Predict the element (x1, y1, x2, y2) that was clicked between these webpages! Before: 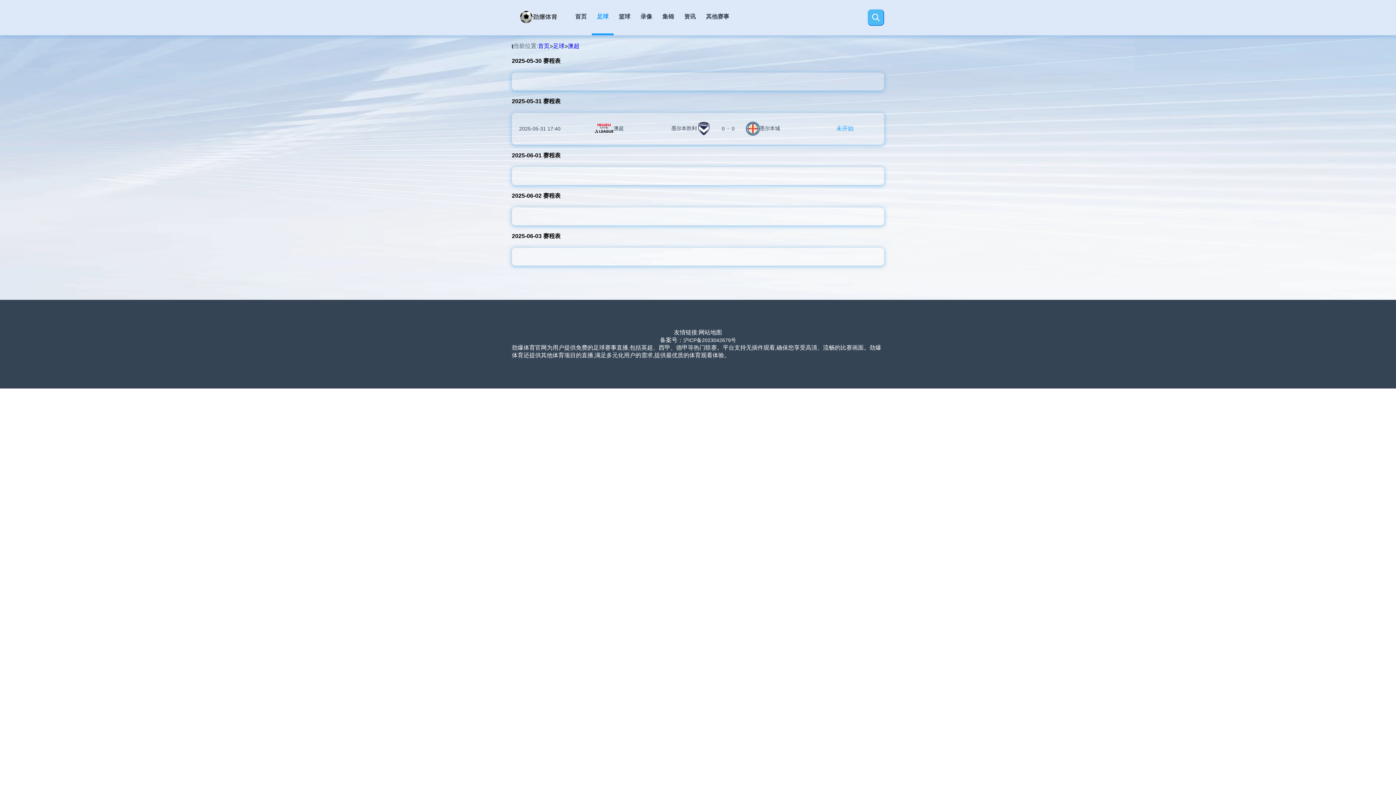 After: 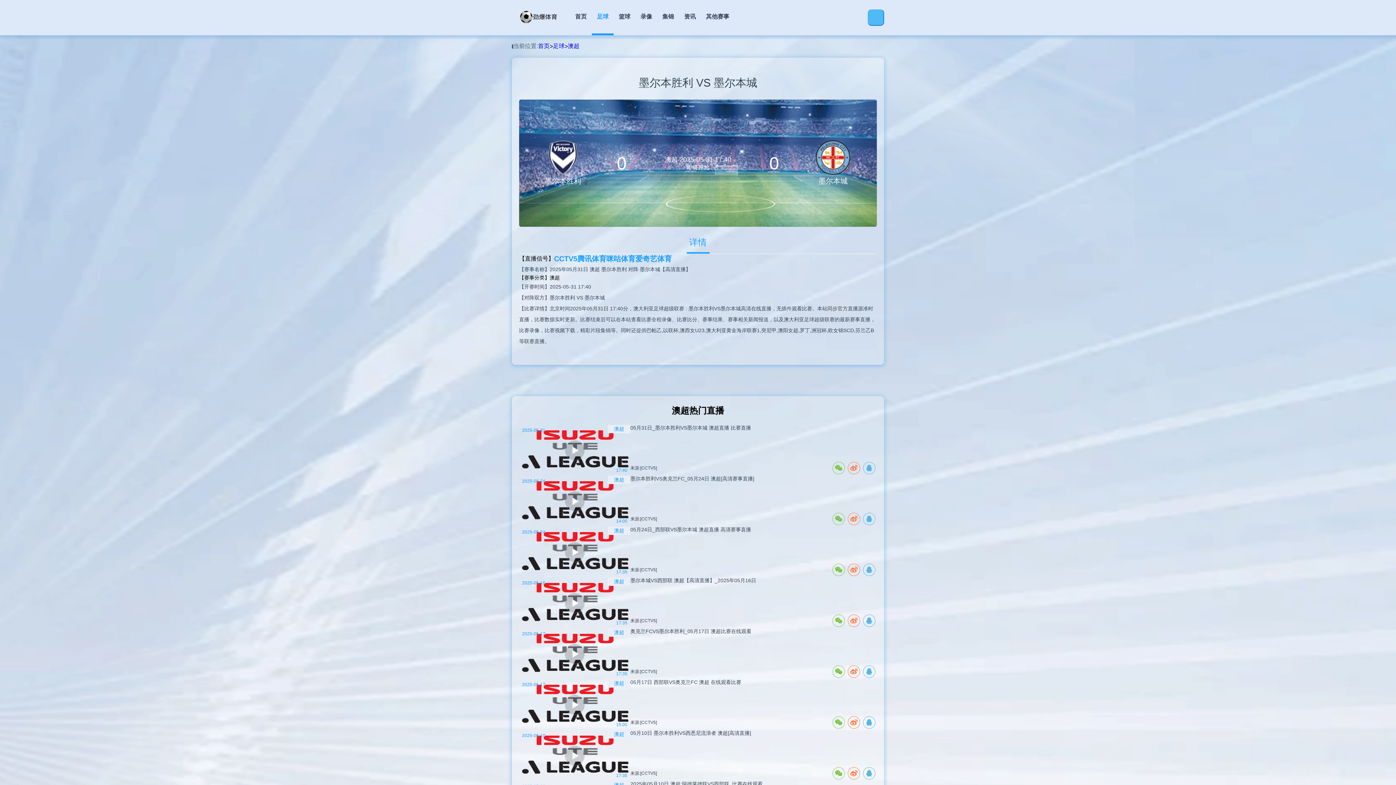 Action: bbox: (836, 124, 854, 132) label: 未开始